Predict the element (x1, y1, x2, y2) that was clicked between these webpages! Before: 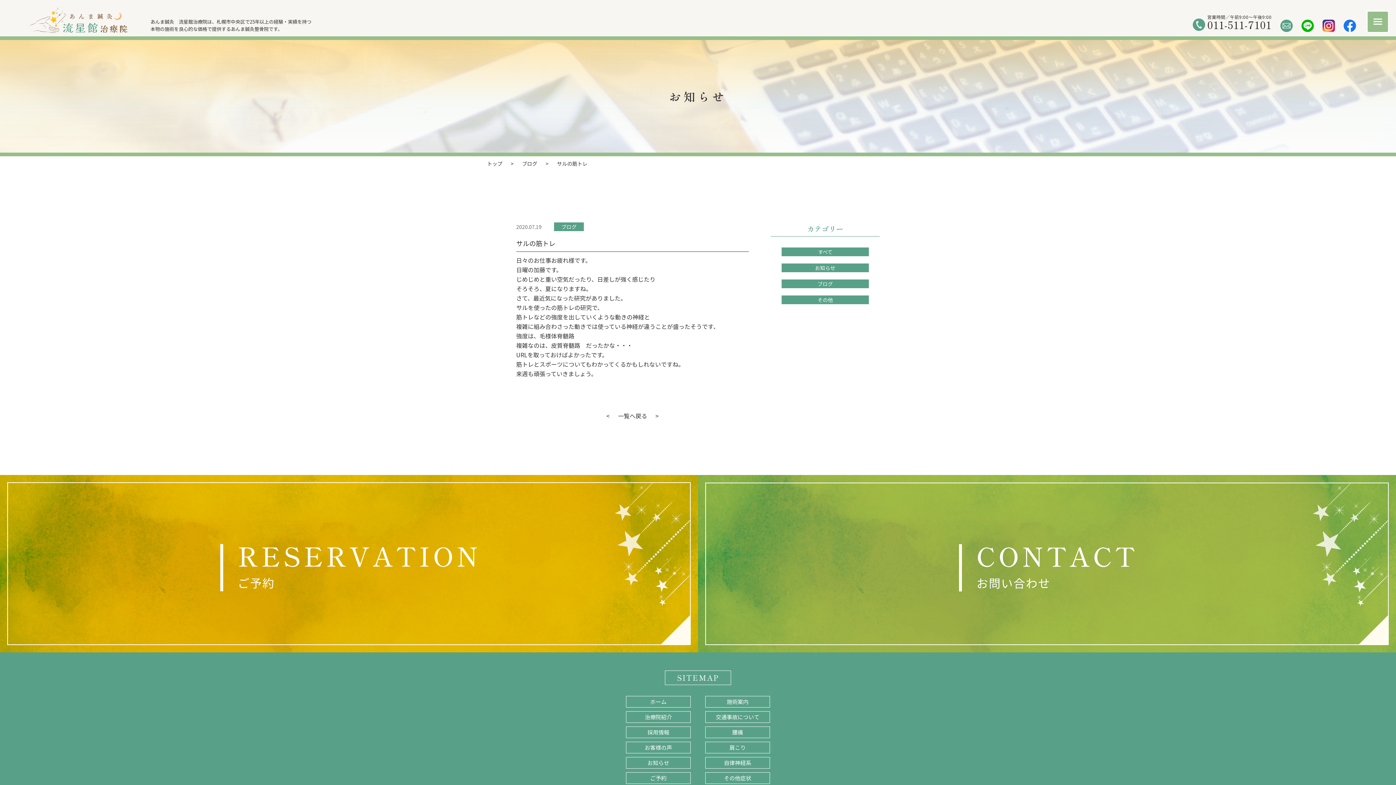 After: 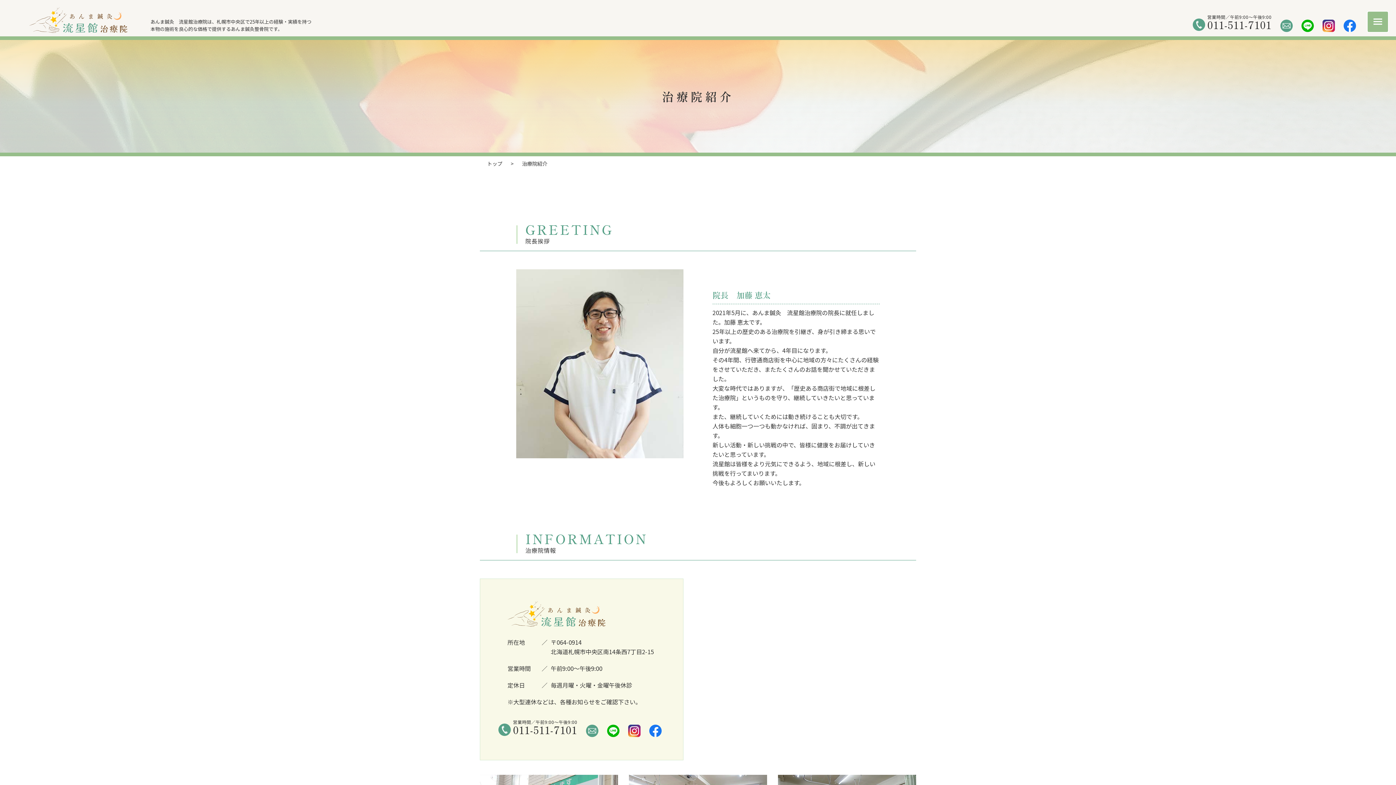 Action: bbox: (626, 711, 690, 723) label: 治療院紹介